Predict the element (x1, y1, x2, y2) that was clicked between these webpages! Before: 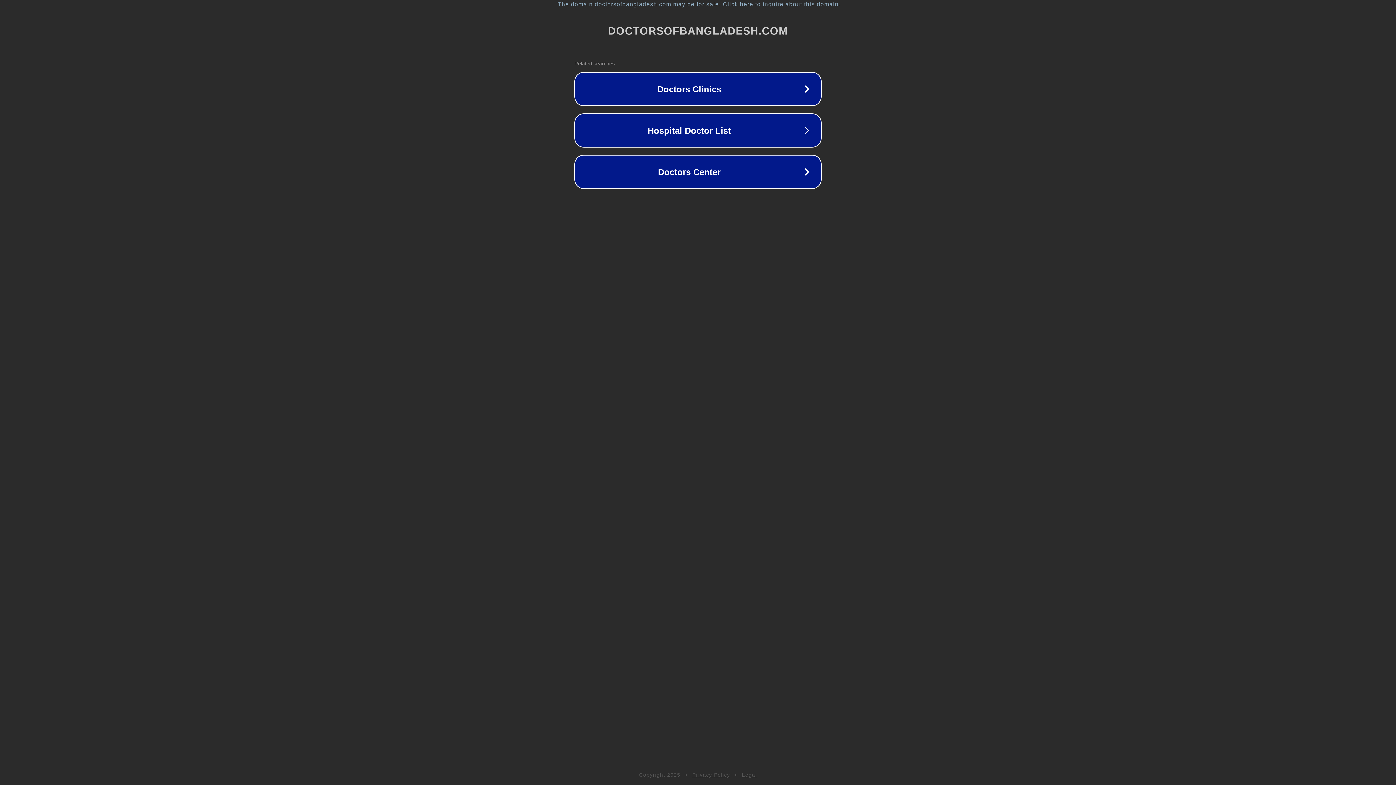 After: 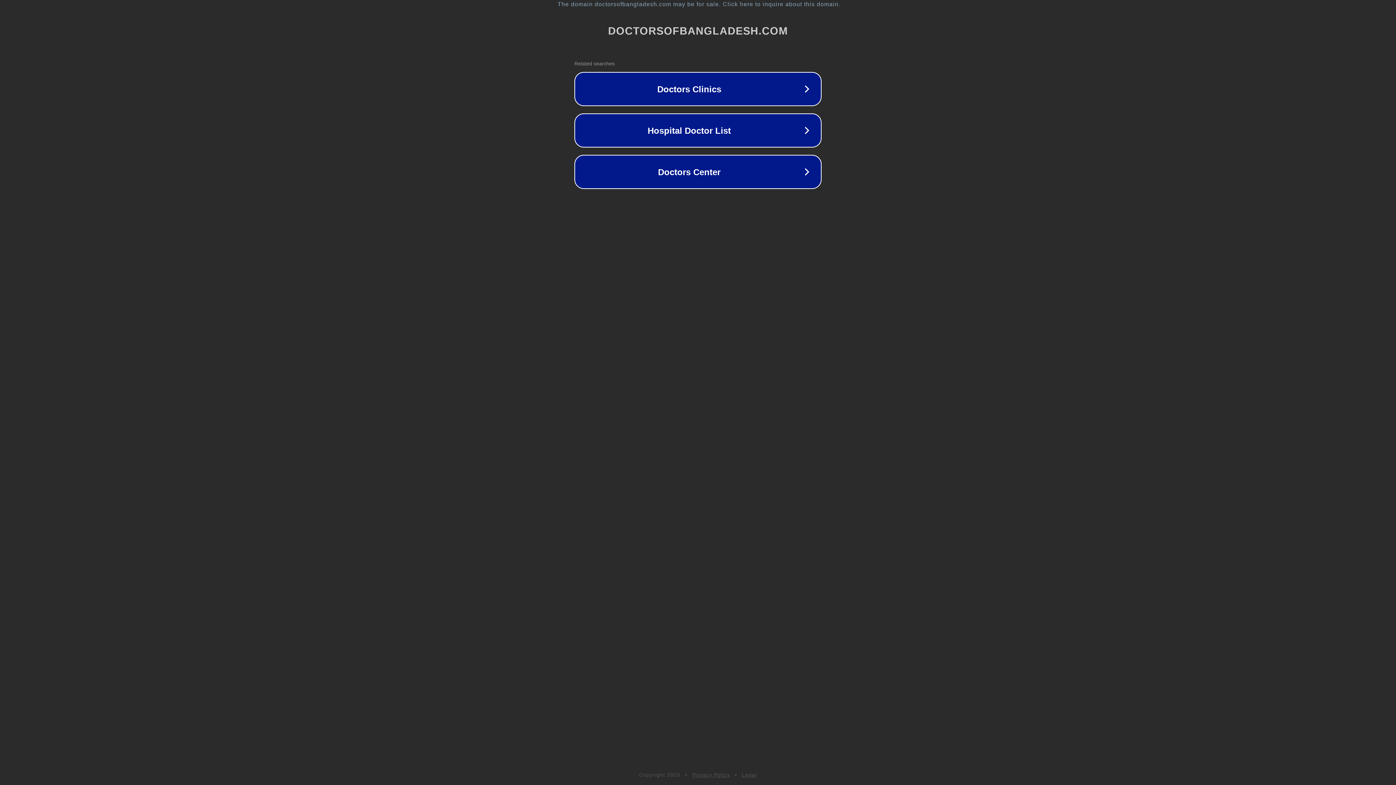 Action: bbox: (742, 772, 757, 778) label: Legal